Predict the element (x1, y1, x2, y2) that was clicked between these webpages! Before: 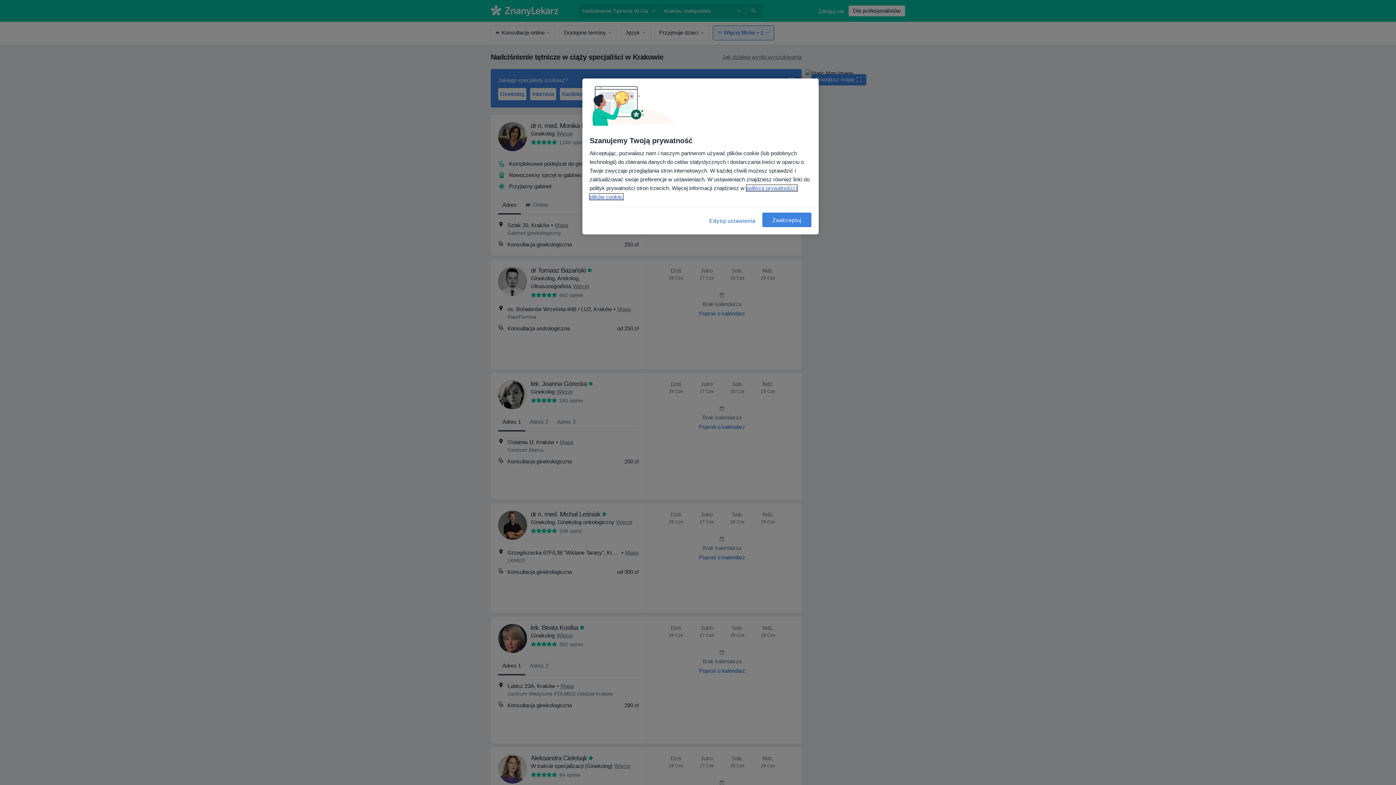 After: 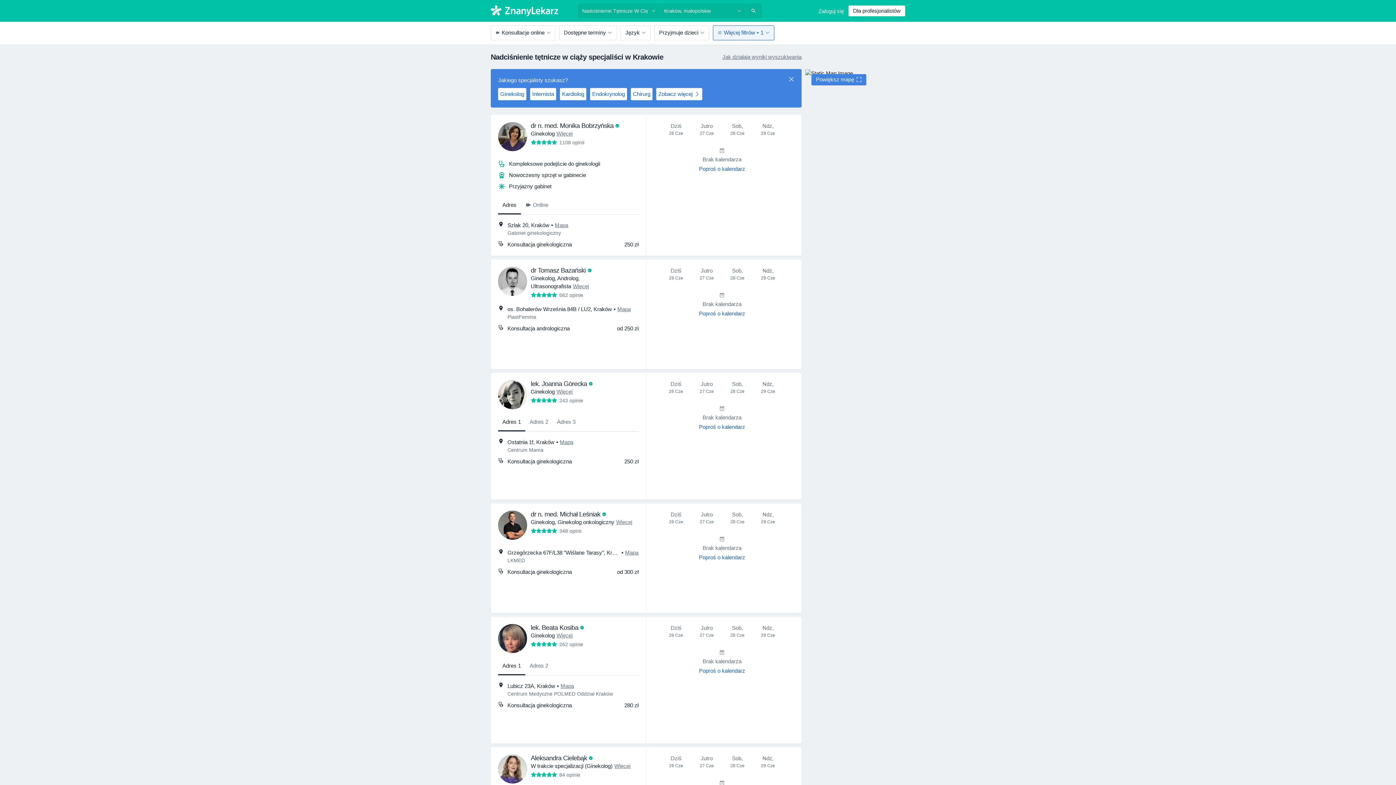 Action: label: Zaakceptuj bbox: (762, 212, 811, 227)